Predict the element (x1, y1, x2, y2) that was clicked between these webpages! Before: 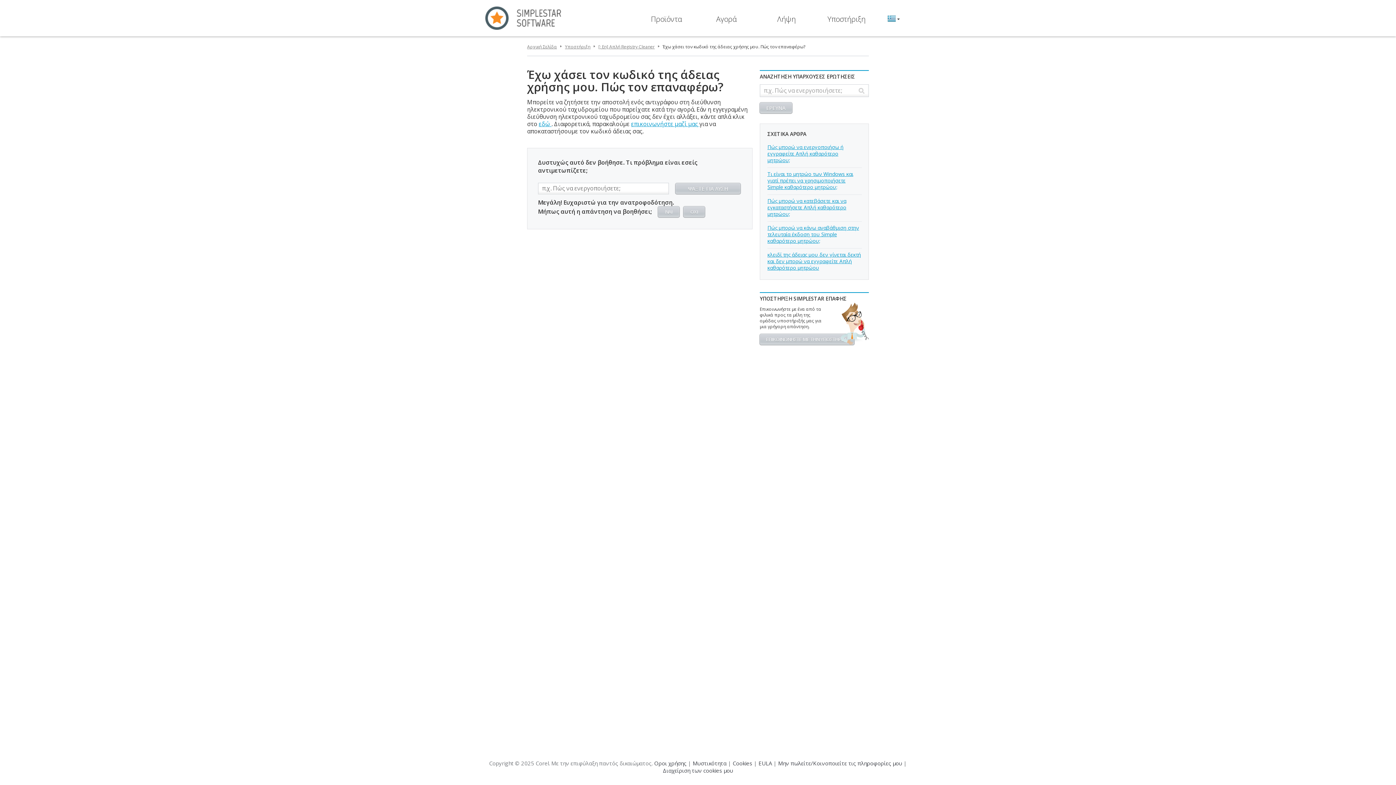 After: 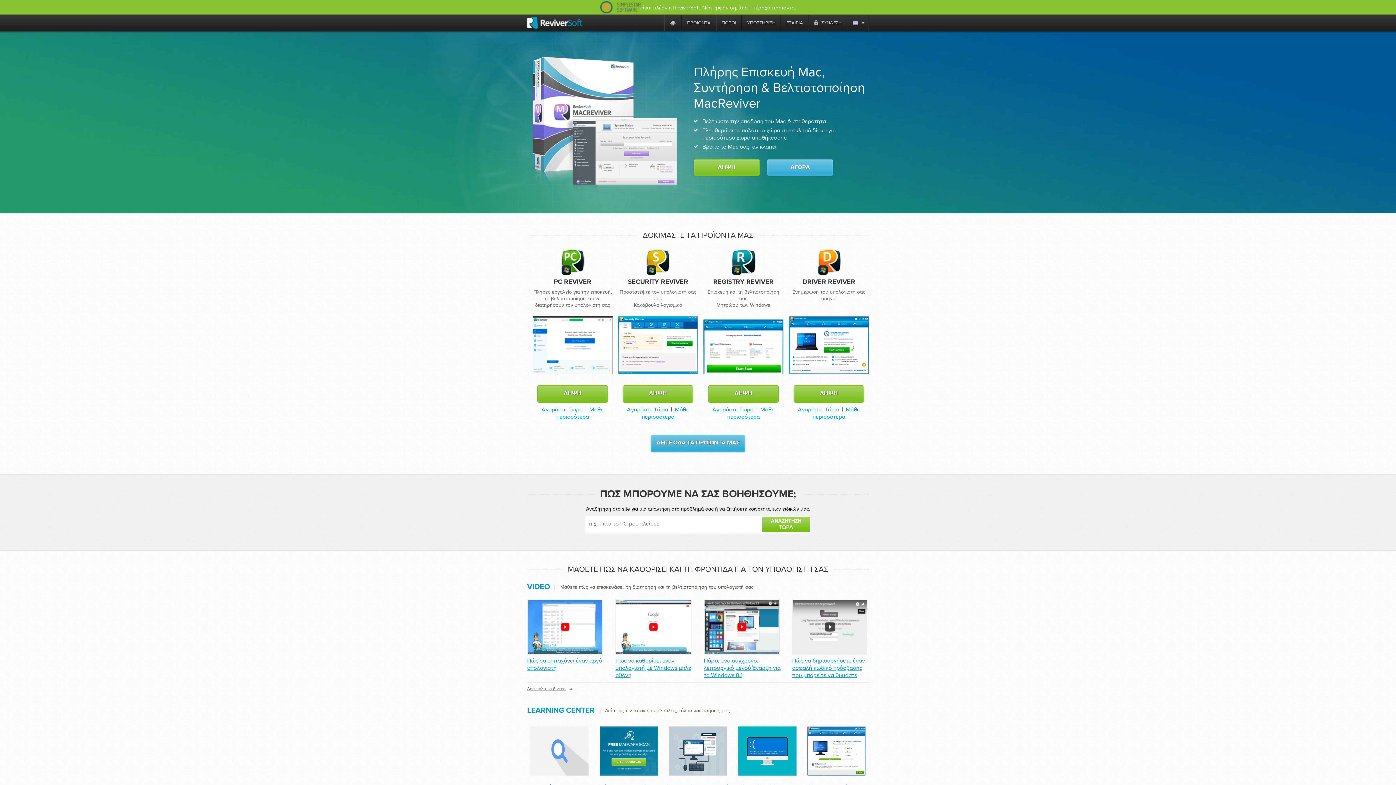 Action: bbox: (527, 43, 557, 49) label: Αρχική Σελίδα